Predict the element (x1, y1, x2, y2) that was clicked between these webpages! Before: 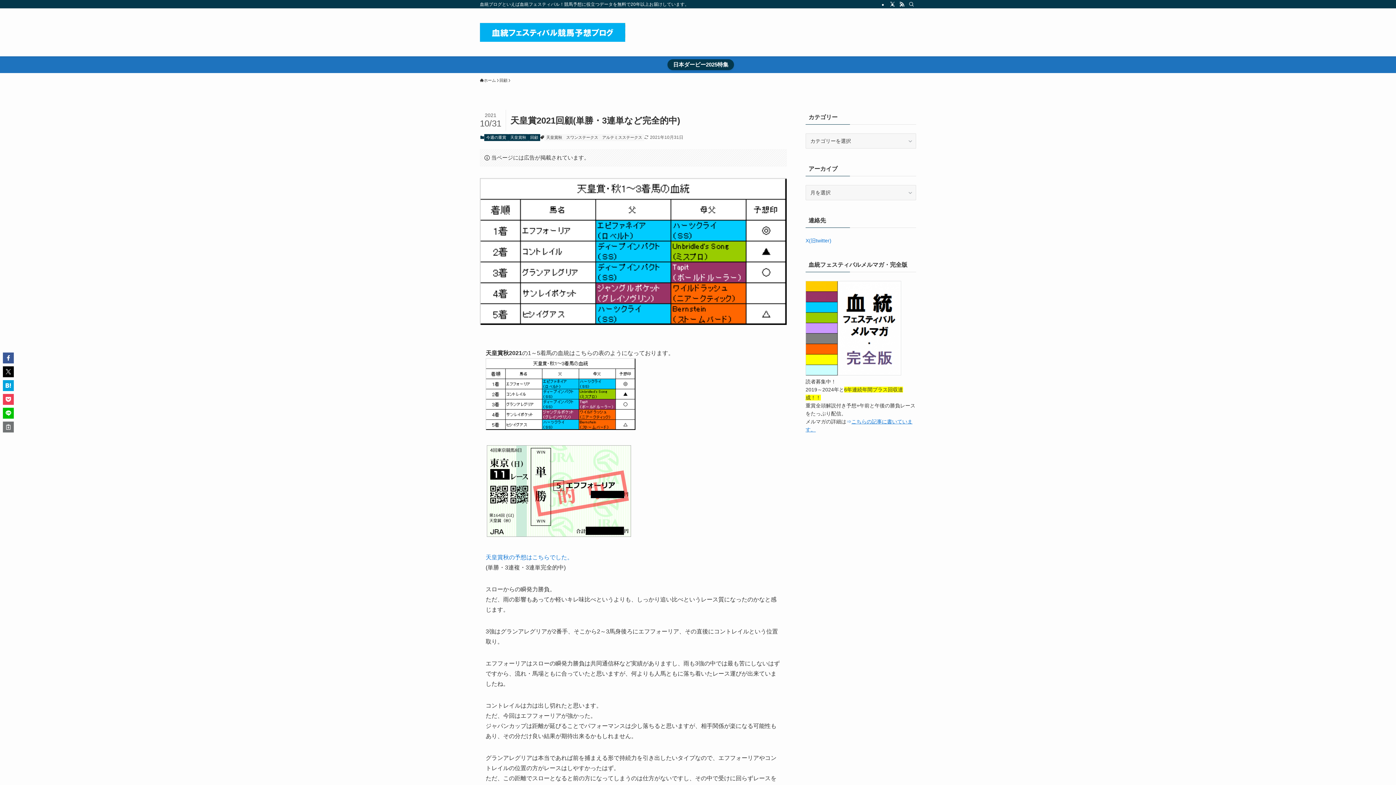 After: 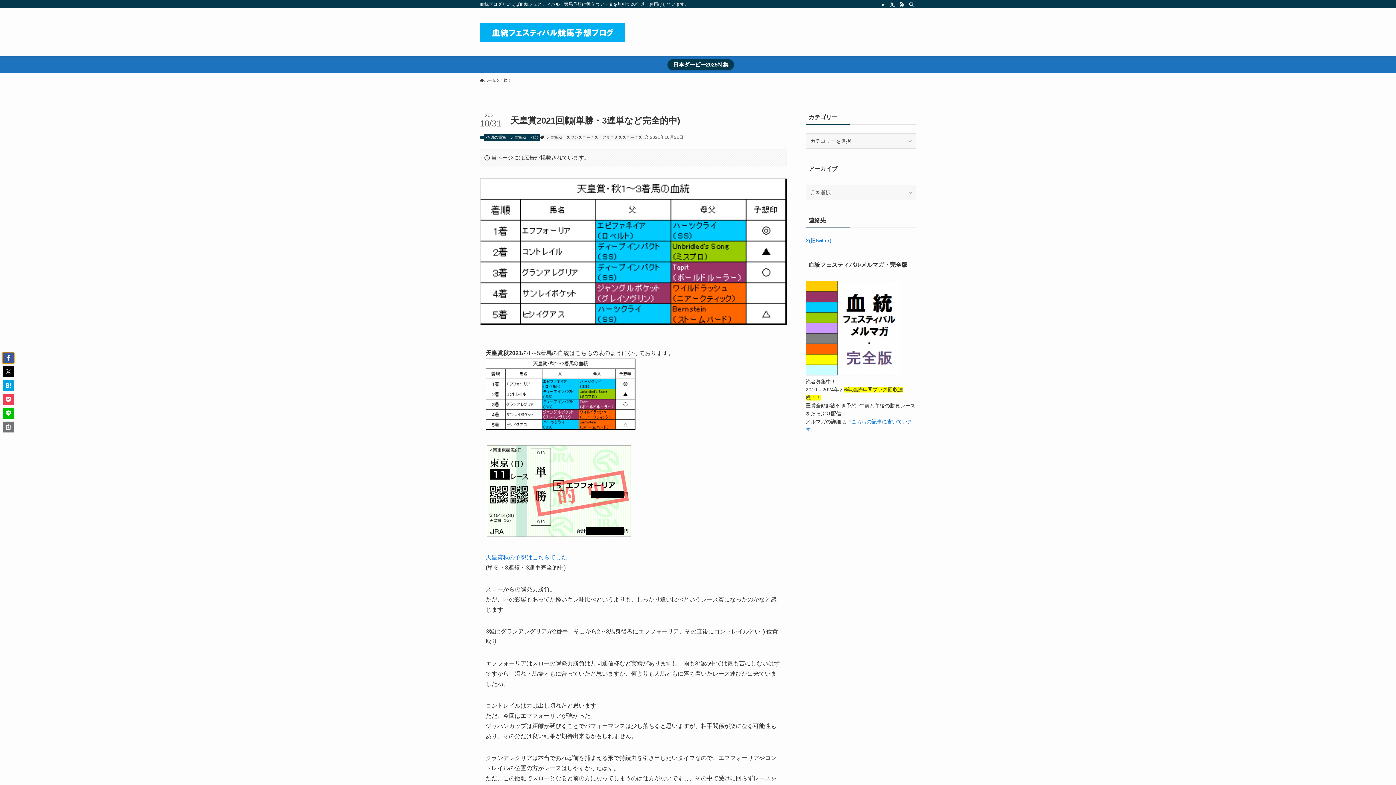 Action: bbox: (2, 352, 13, 363)